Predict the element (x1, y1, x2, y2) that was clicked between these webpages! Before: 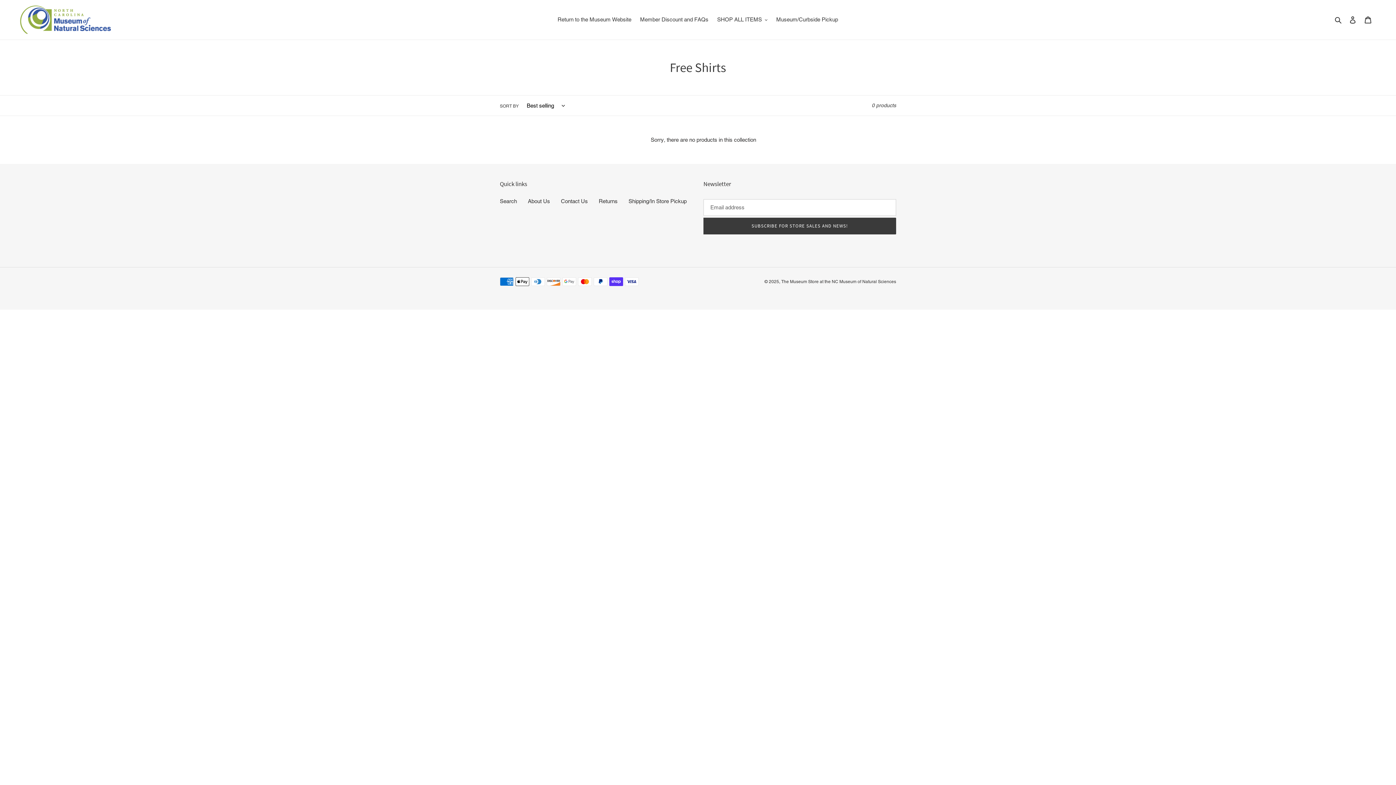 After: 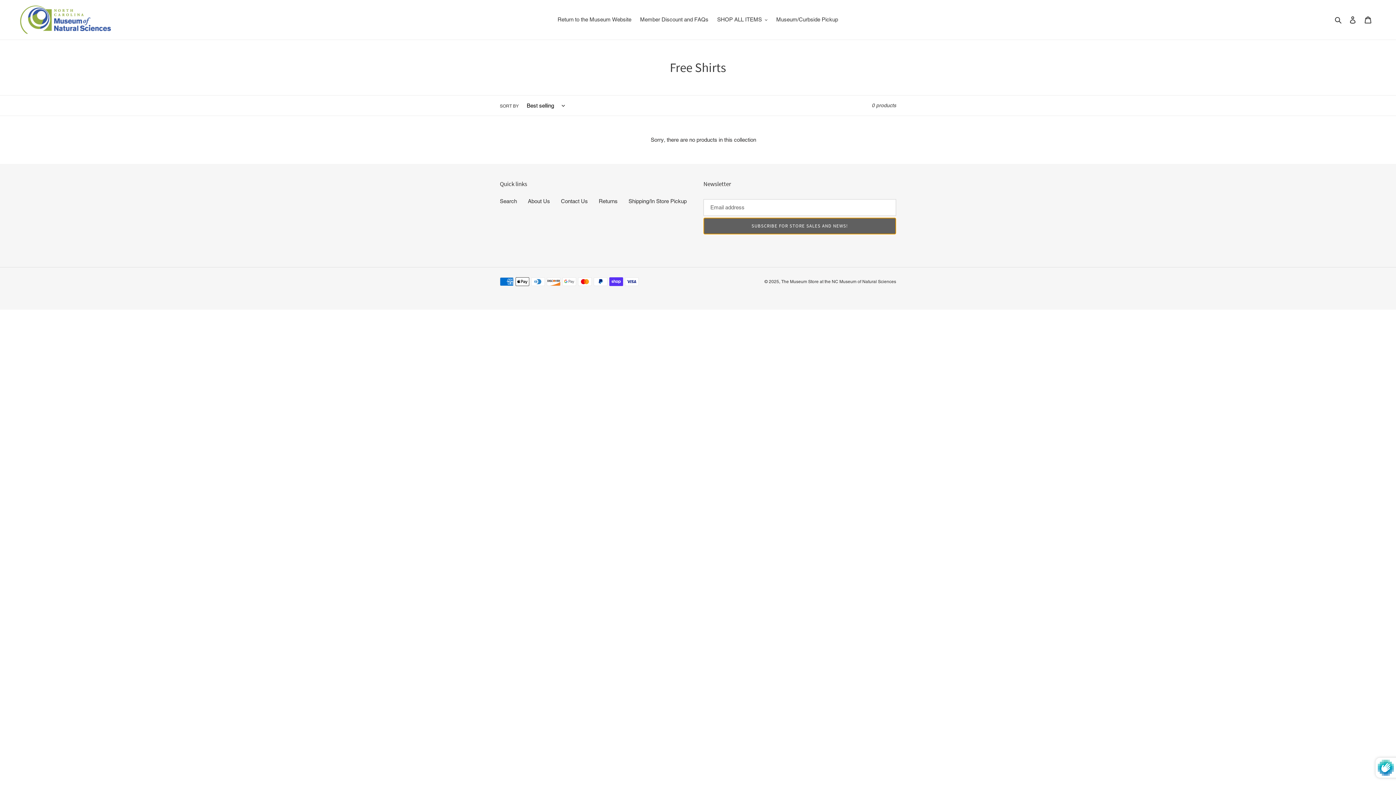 Action: label: SUBSCRIBE FOR STORE SALES AND NEWS! bbox: (703, 217, 896, 234)